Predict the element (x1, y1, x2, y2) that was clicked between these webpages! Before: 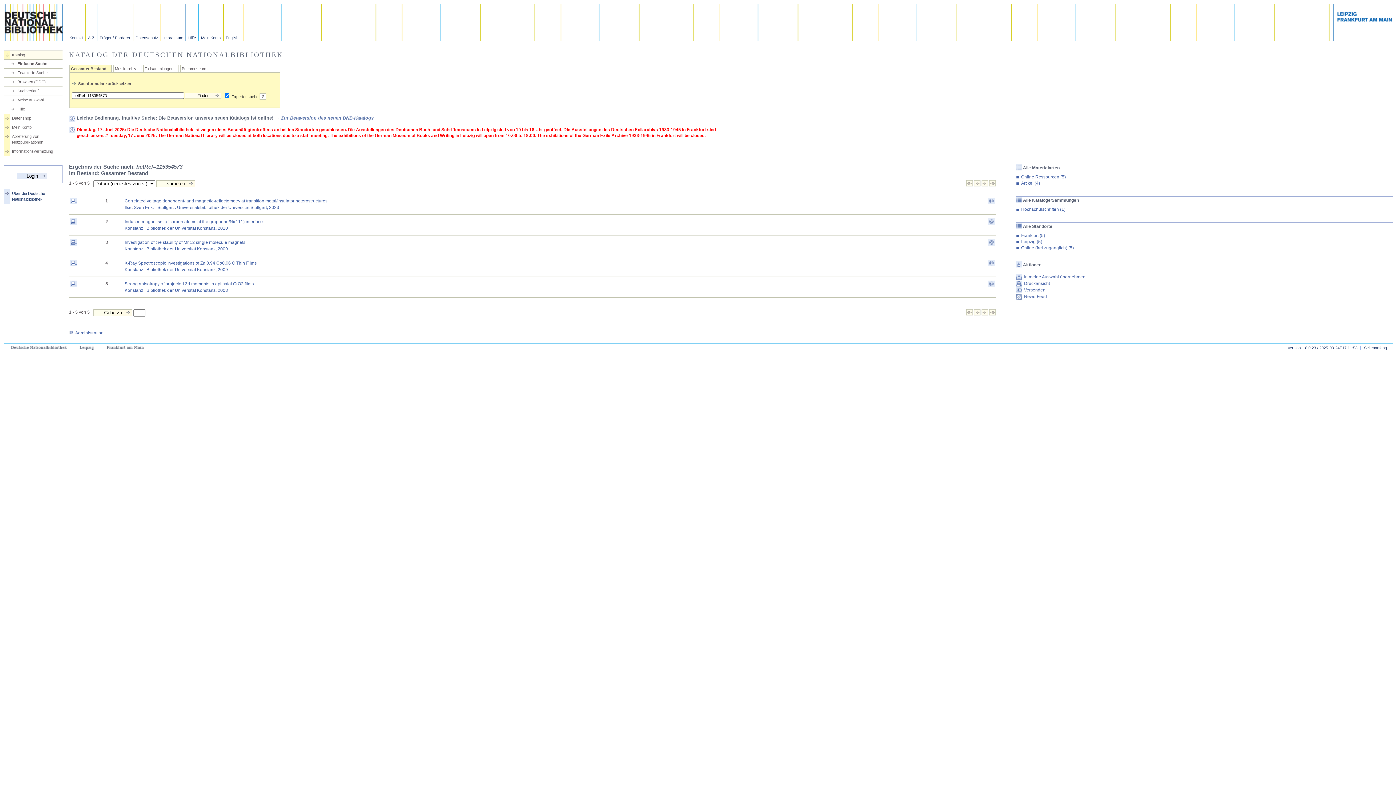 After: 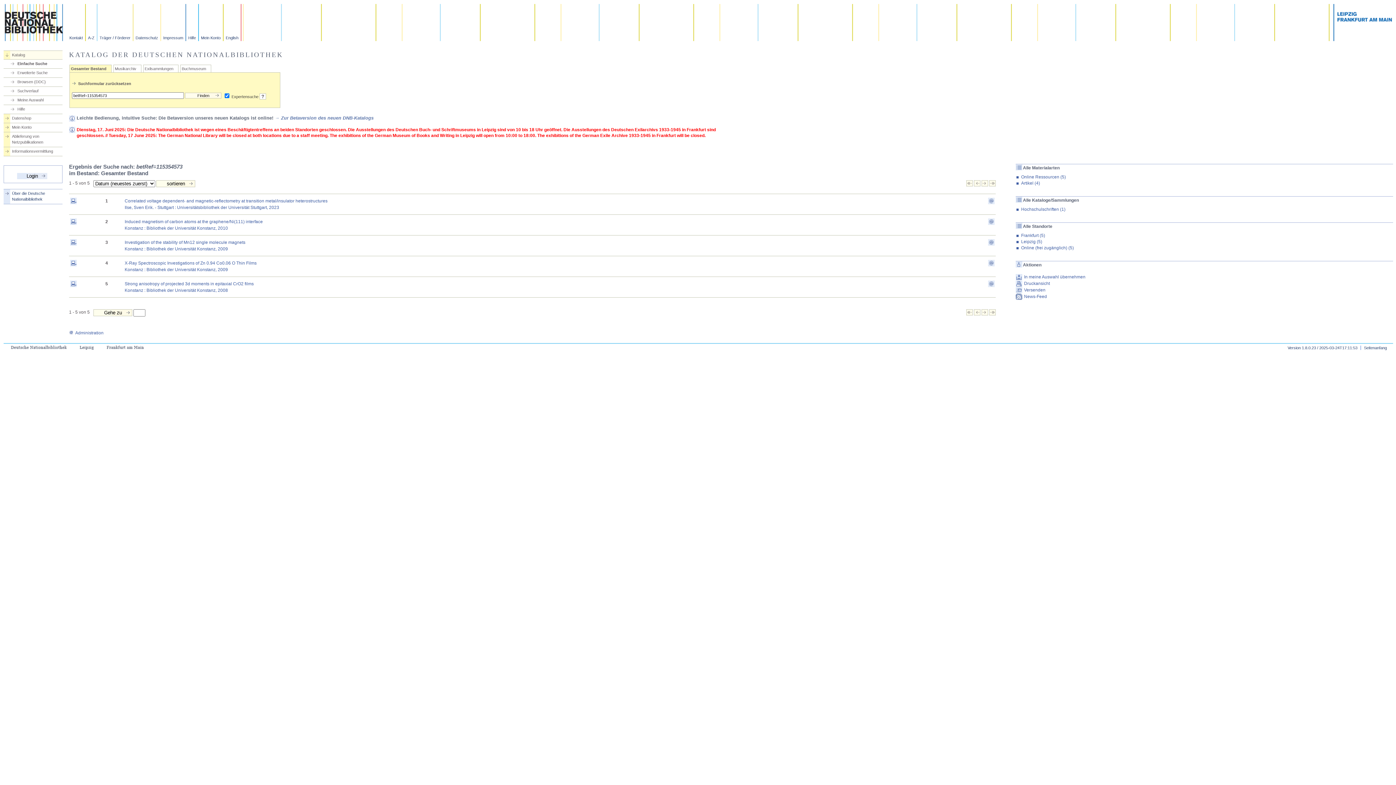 Action: bbox: (966, 182, 973, 187)